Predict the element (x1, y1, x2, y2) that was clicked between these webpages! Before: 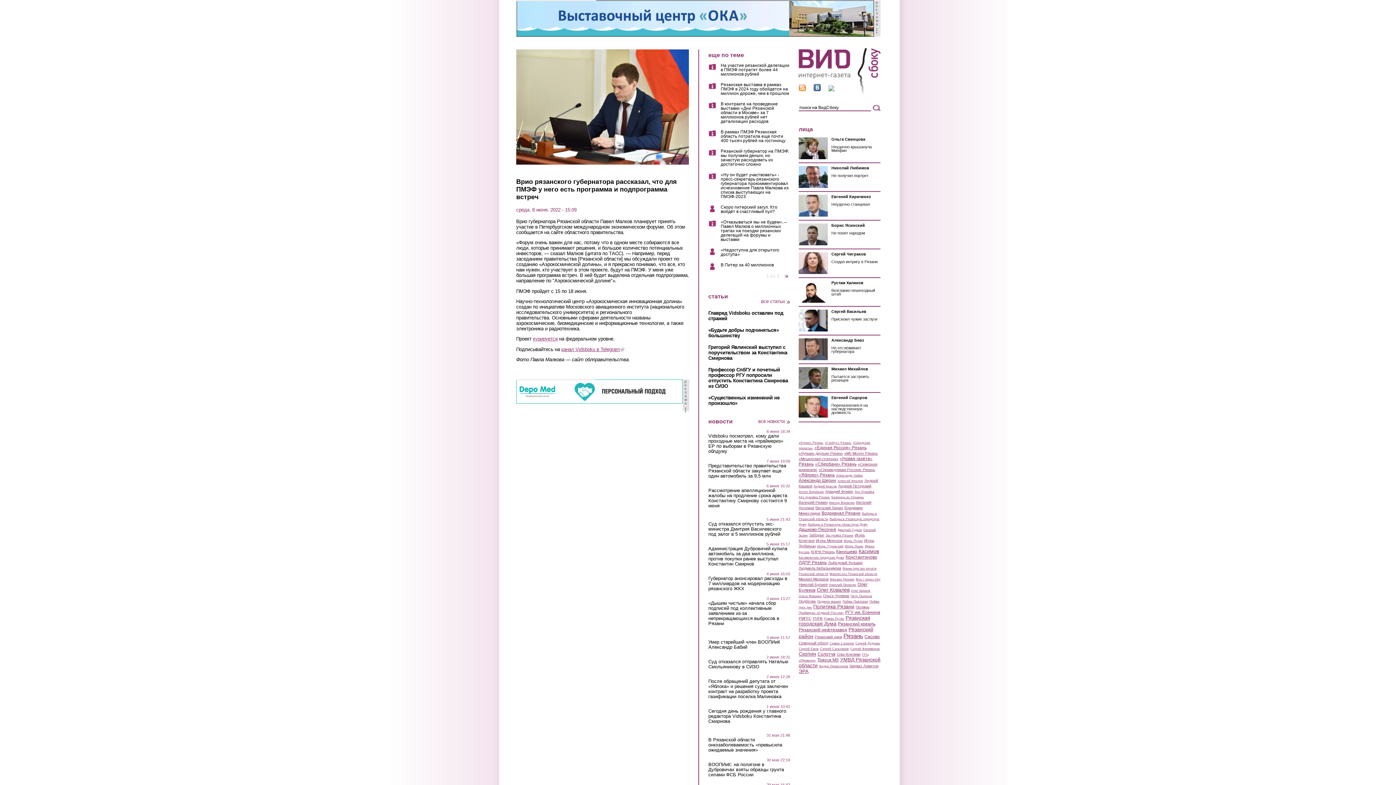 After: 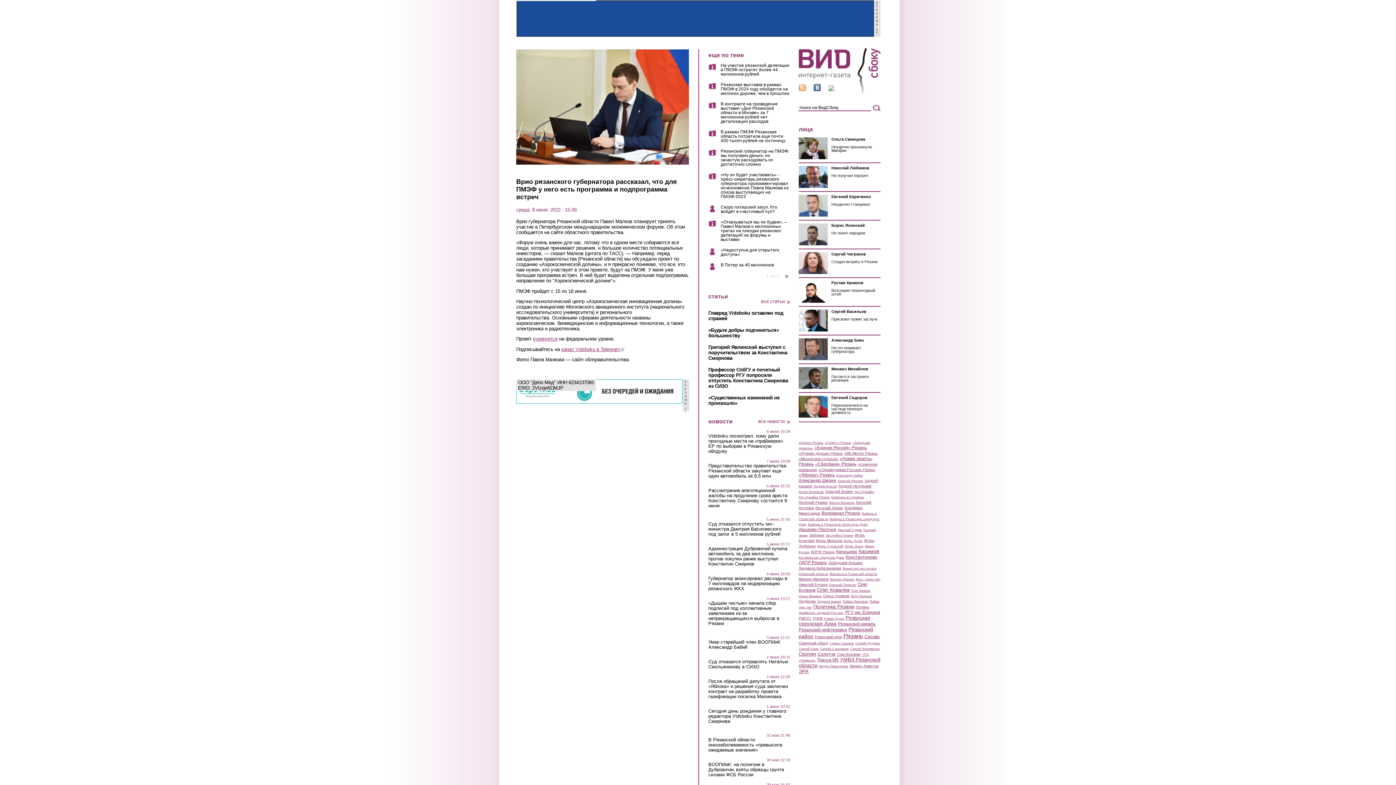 Action: bbox: (684, 405, 687, 411) label: . . .